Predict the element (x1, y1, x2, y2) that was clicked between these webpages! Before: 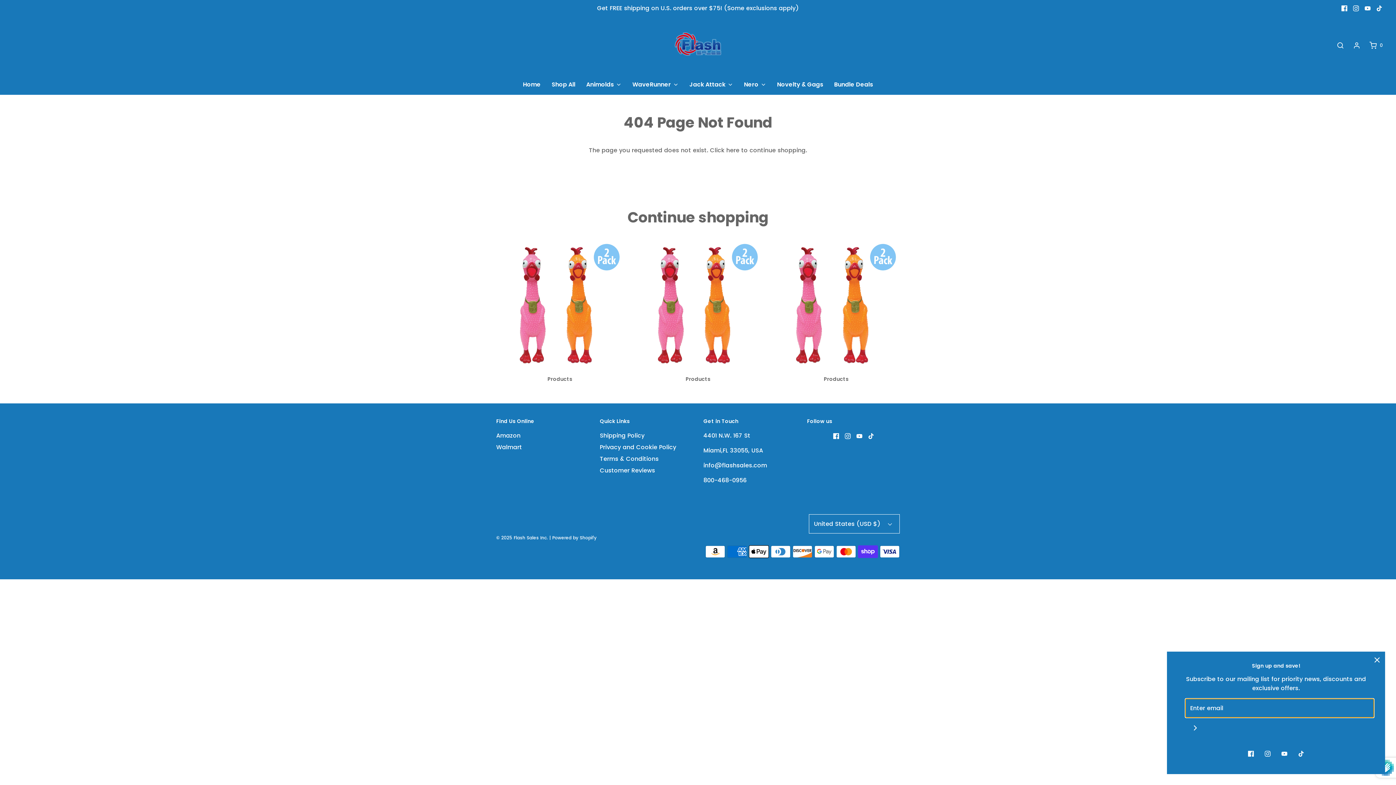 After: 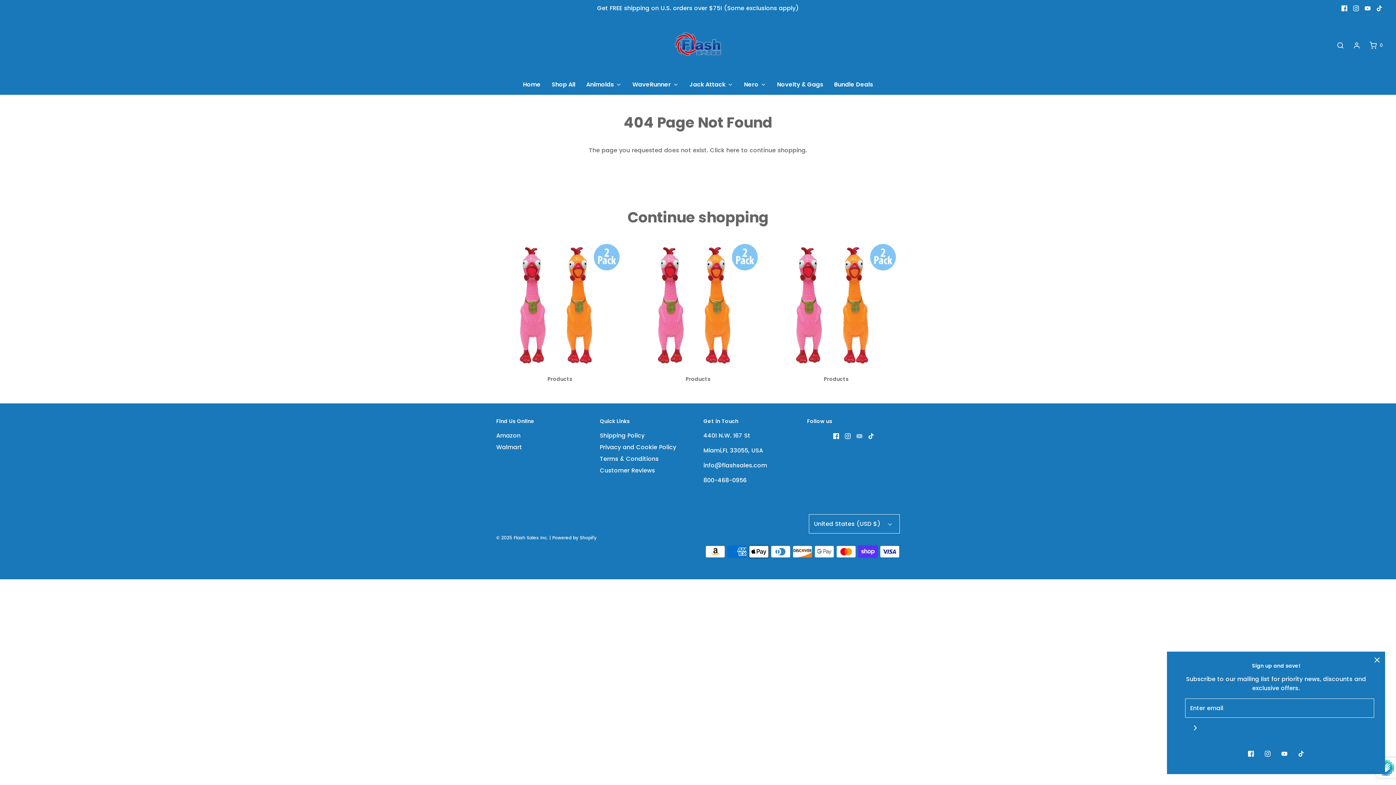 Action: bbox: (856, 431, 862, 440)